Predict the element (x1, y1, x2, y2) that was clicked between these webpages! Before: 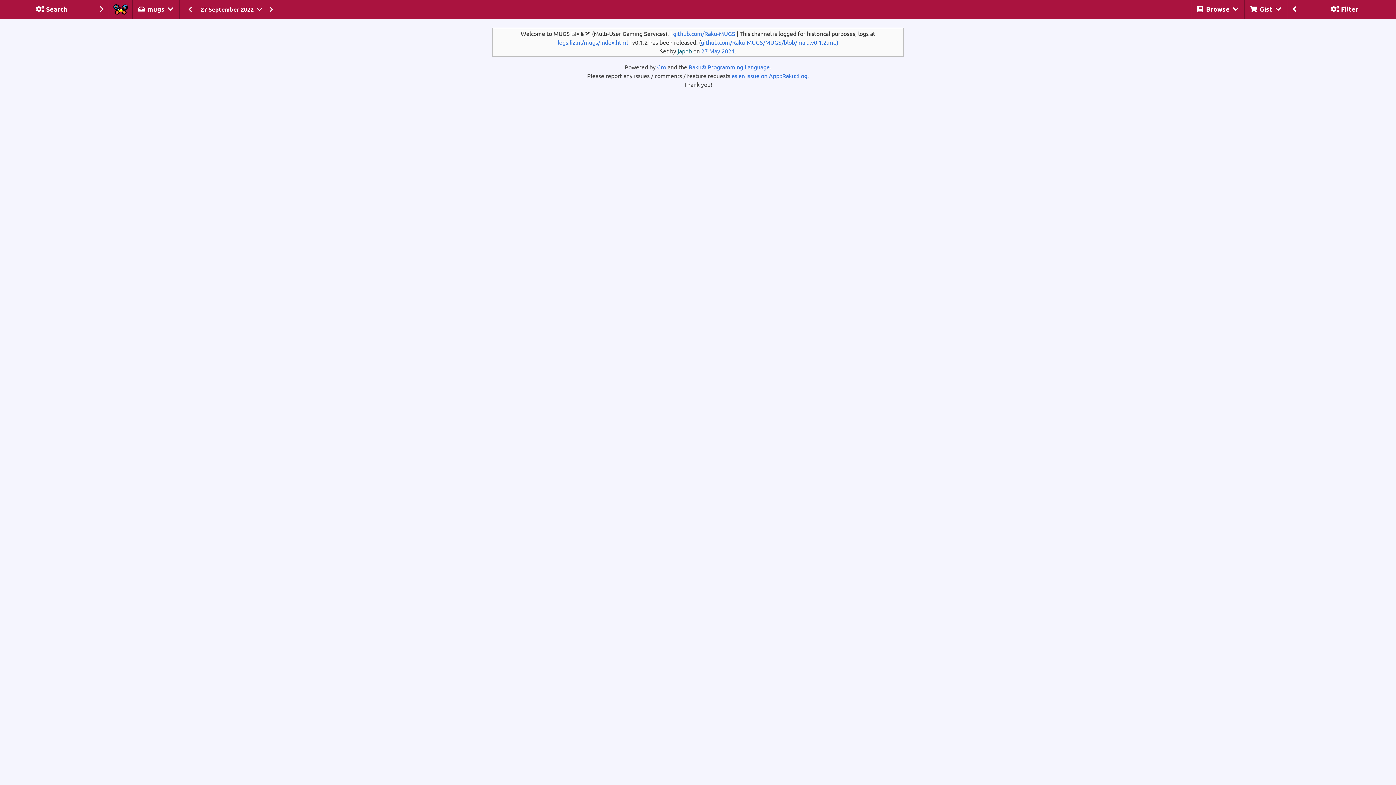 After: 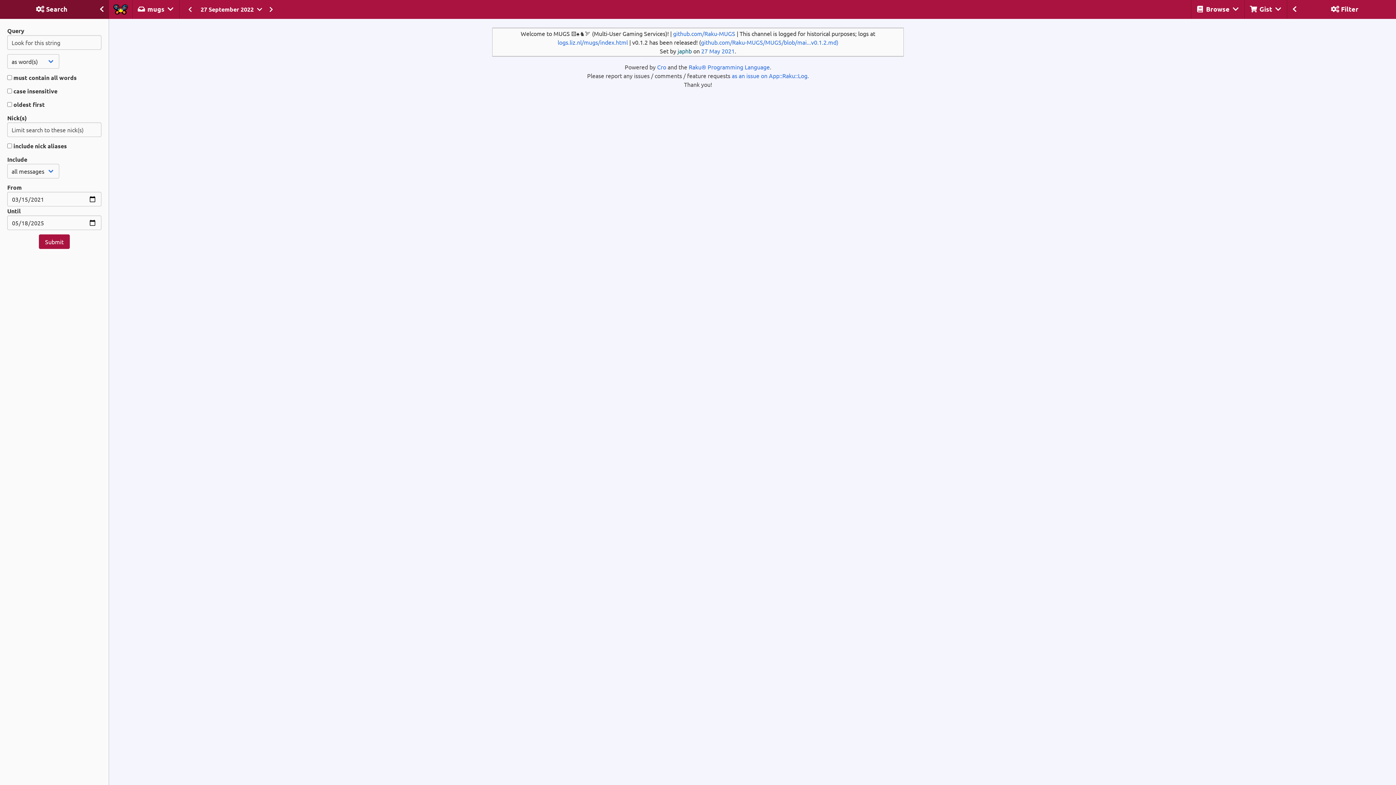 Action: label: Search bbox: (0, 0, 109, 18)